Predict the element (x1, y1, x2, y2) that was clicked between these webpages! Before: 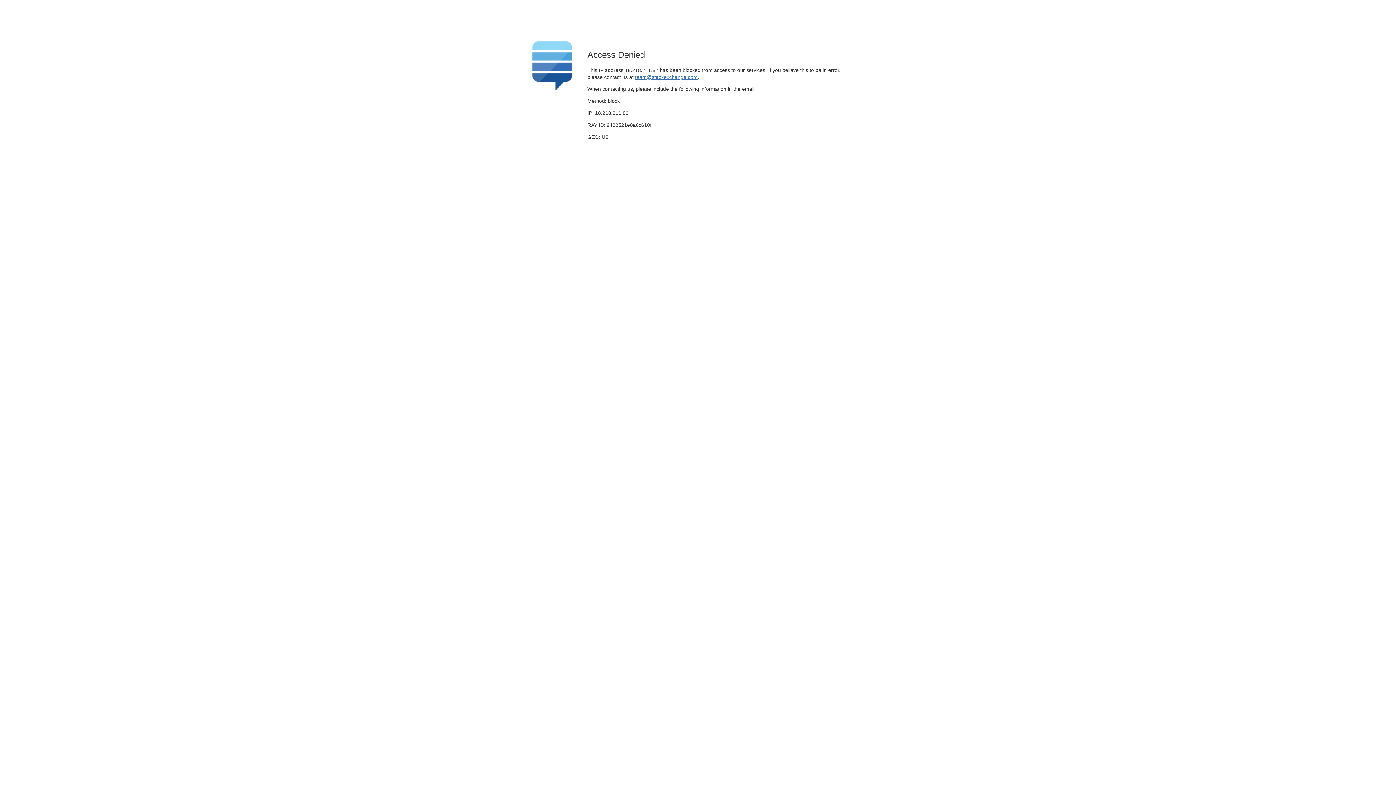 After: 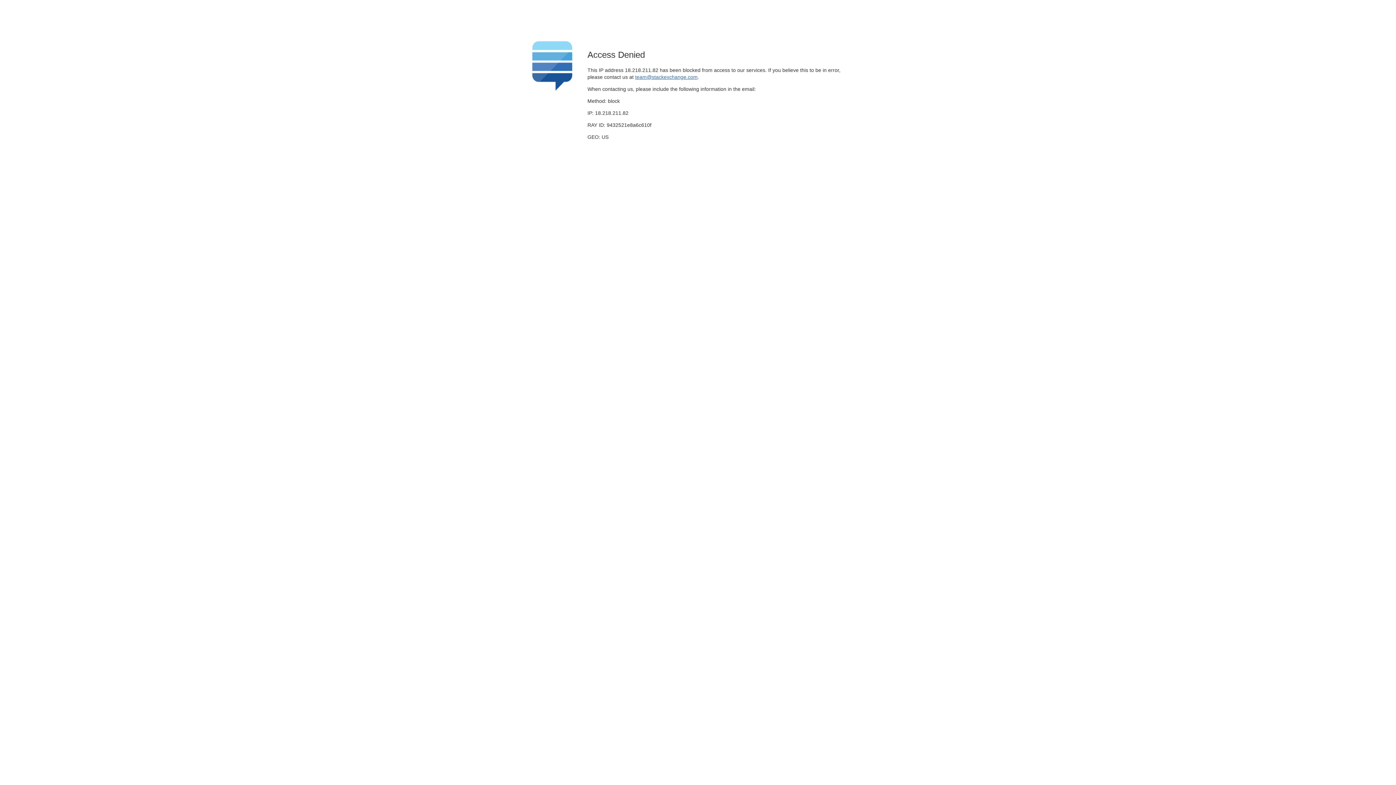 Action: label: team@stackexchange.com bbox: (635, 74, 697, 79)